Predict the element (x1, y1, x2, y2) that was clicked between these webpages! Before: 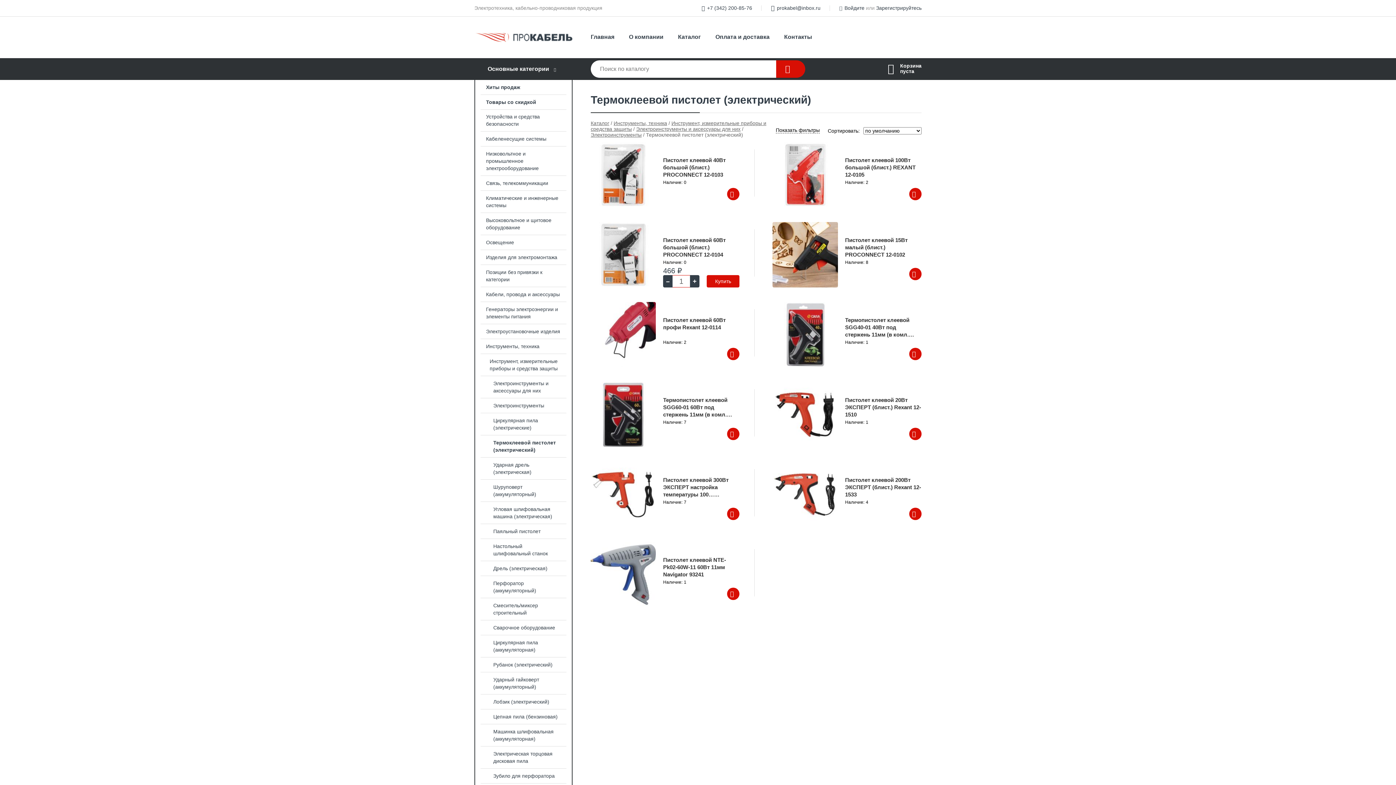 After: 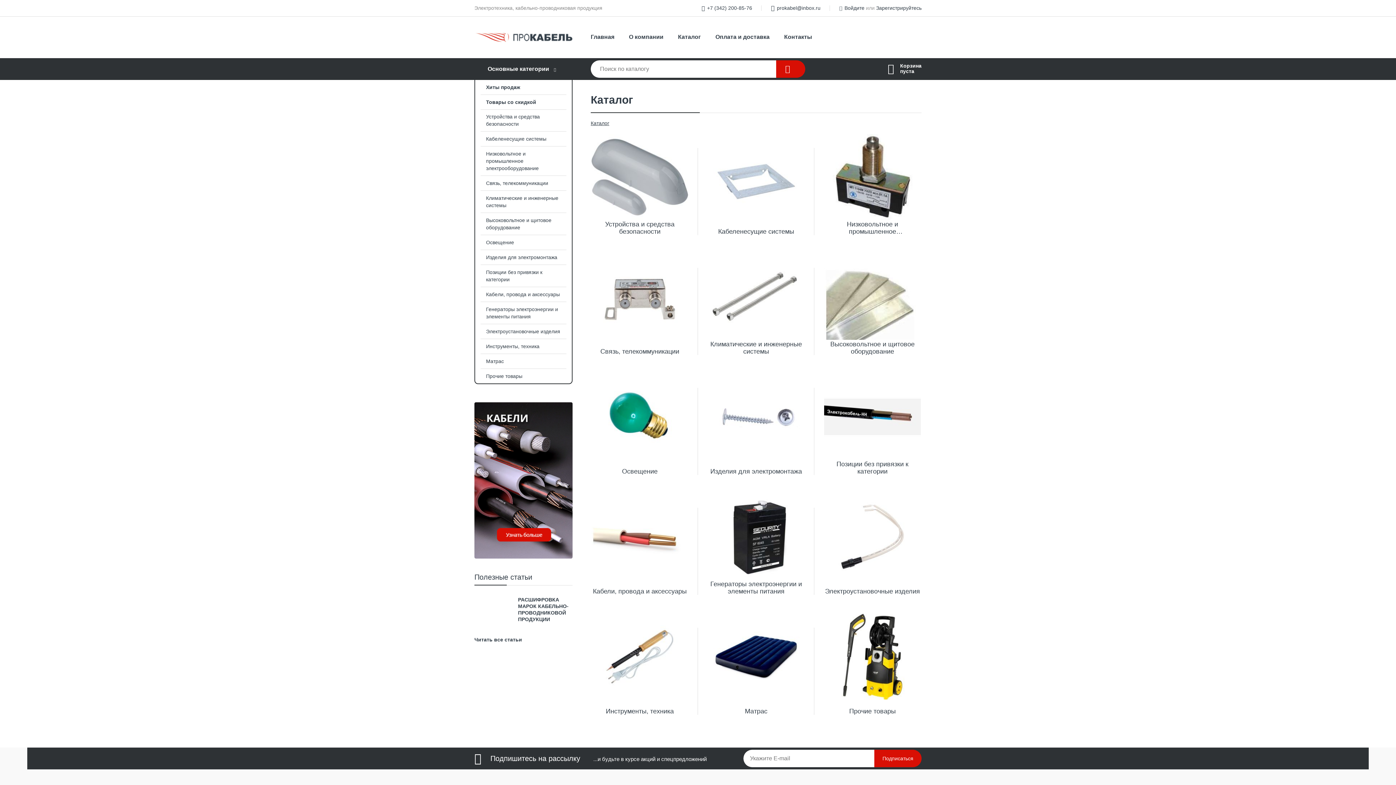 Action: bbox: (487, 65, 549, 72) label: Основные категории